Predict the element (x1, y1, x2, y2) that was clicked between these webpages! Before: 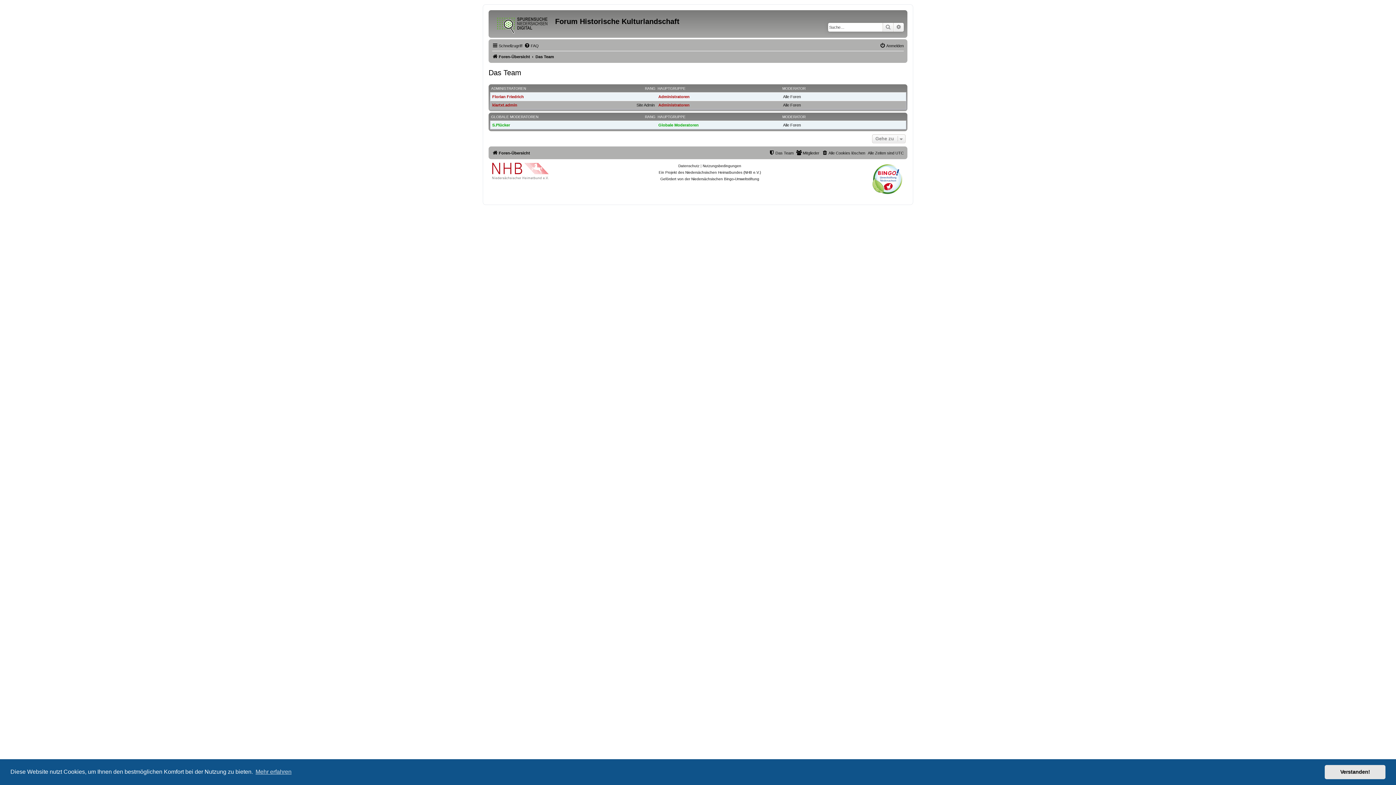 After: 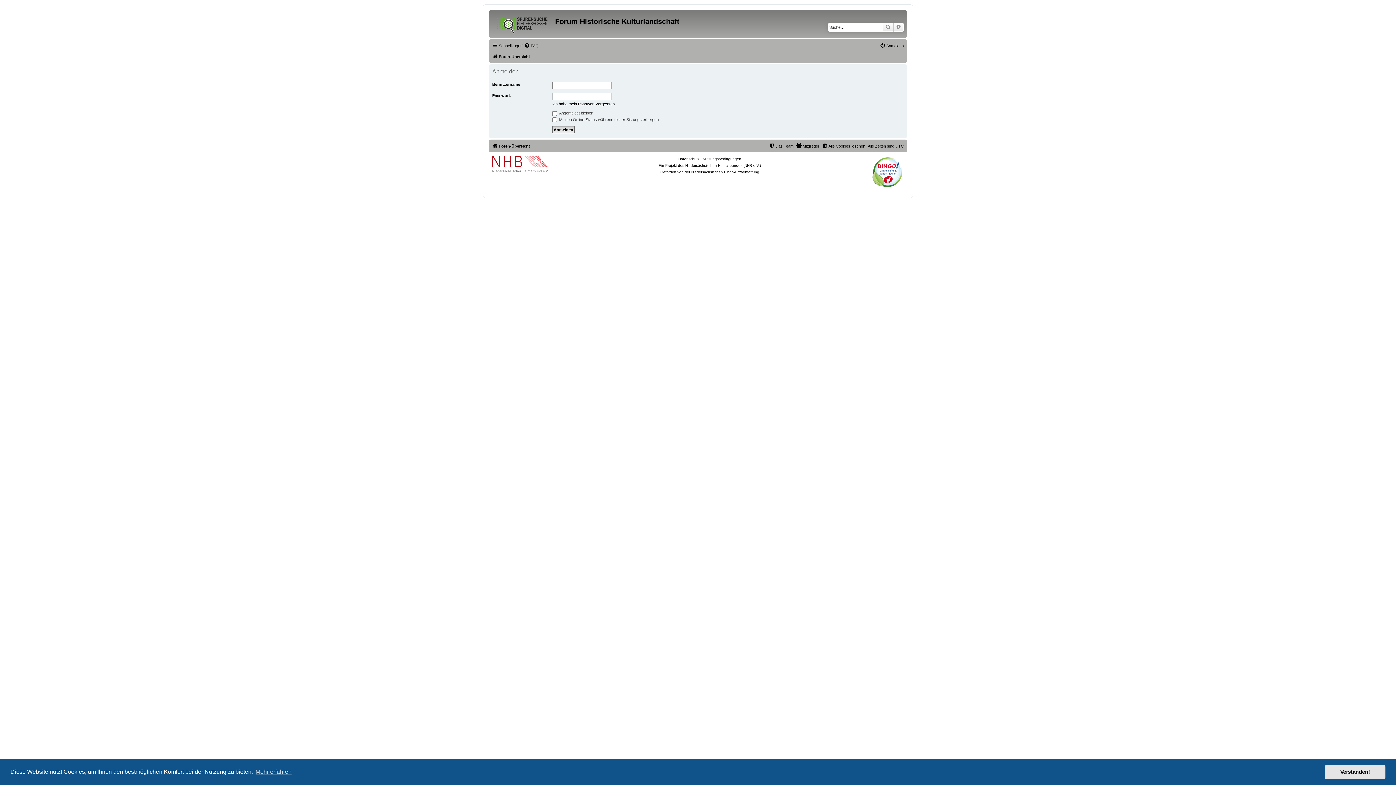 Action: label: Anmelden bbox: (880, 41, 904, 50)